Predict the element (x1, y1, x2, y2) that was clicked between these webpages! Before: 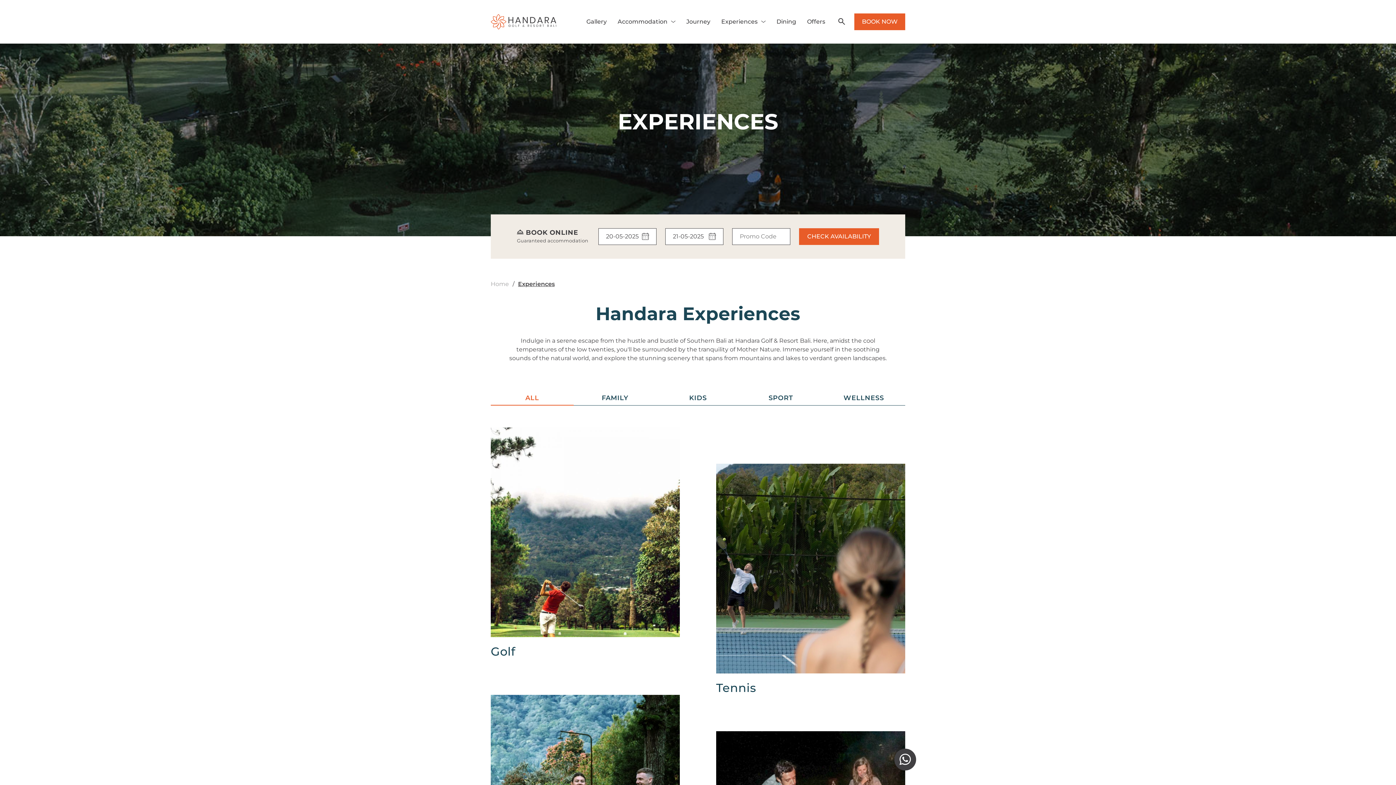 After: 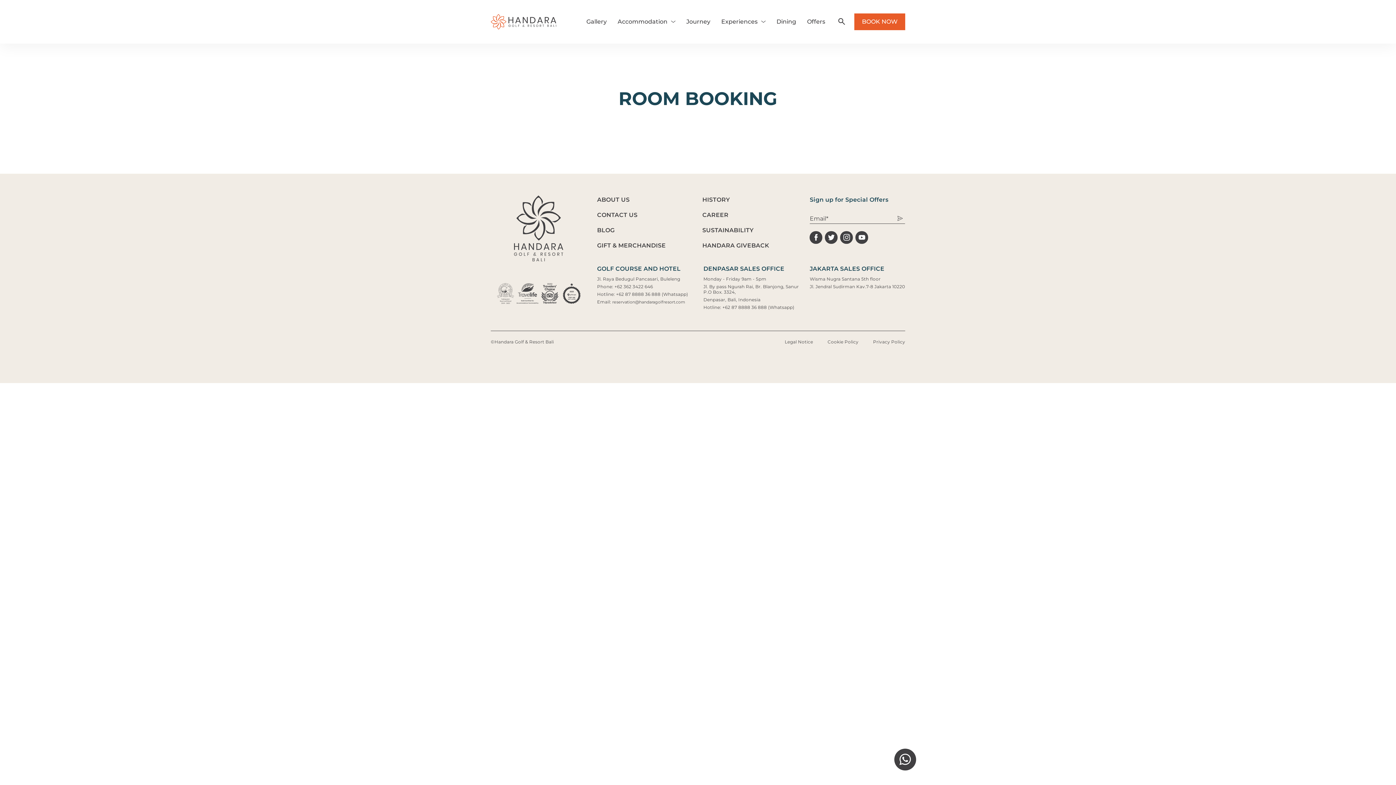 Action: label: CHECK AVAILABILITY bbox: (799, 228, 879, 245)